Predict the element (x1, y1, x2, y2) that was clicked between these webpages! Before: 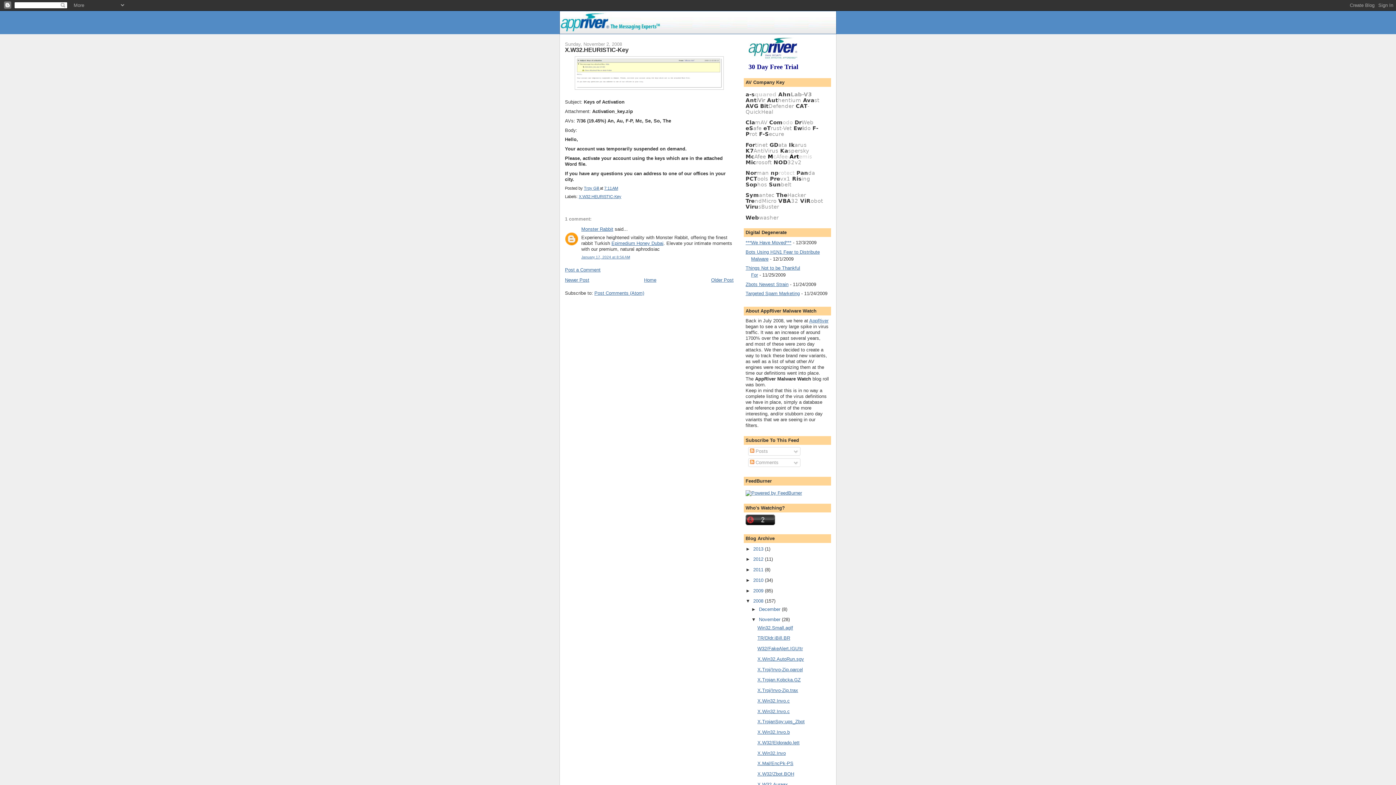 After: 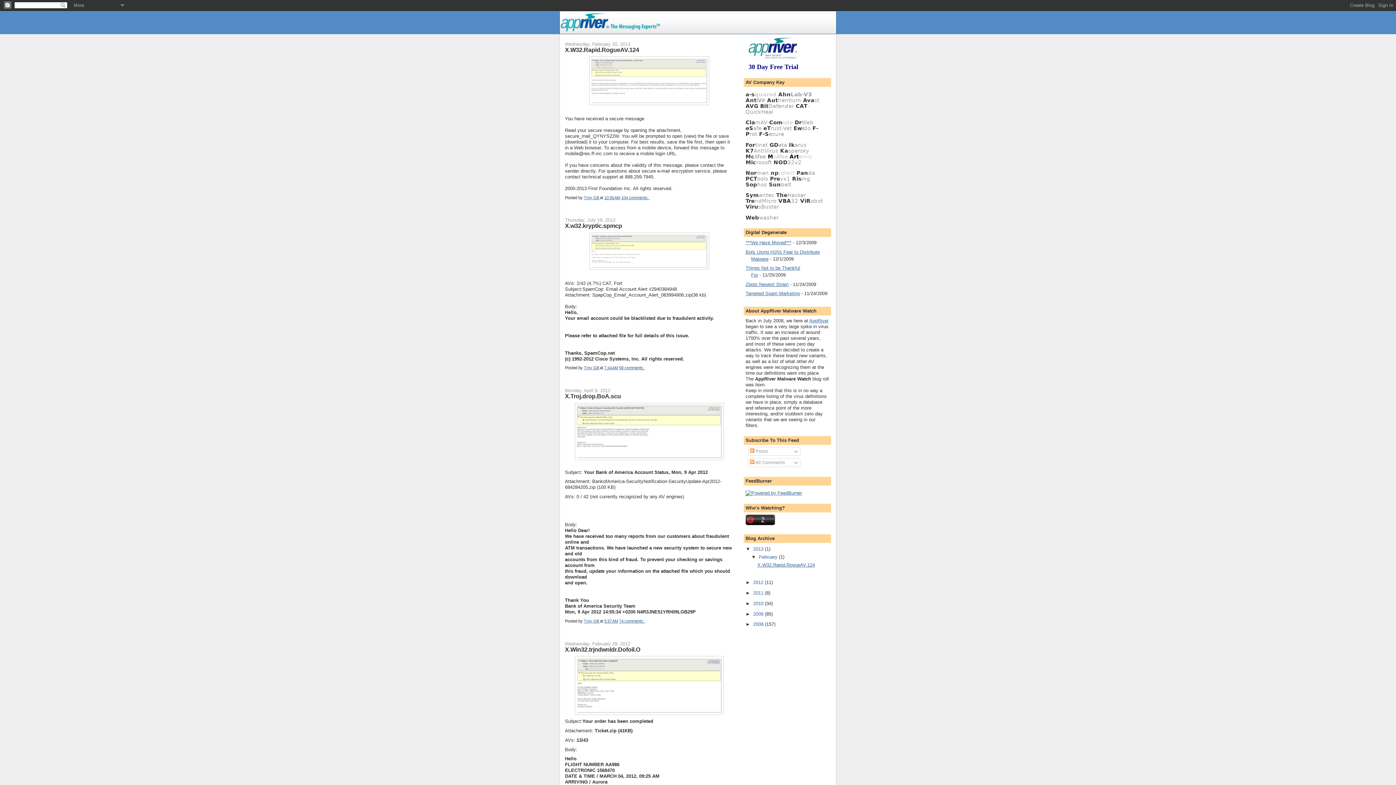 Action: label: Home bbox: (644, 277, 656, 282)